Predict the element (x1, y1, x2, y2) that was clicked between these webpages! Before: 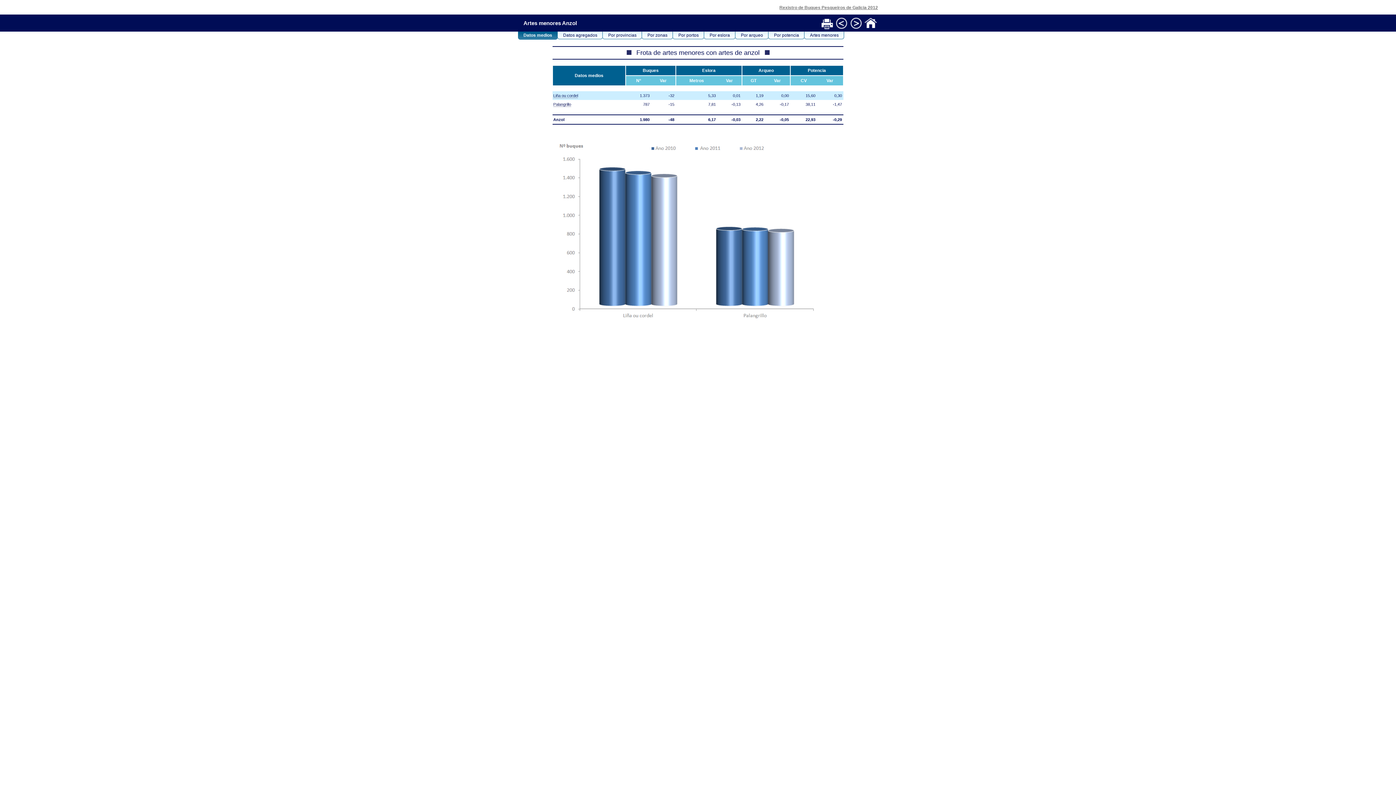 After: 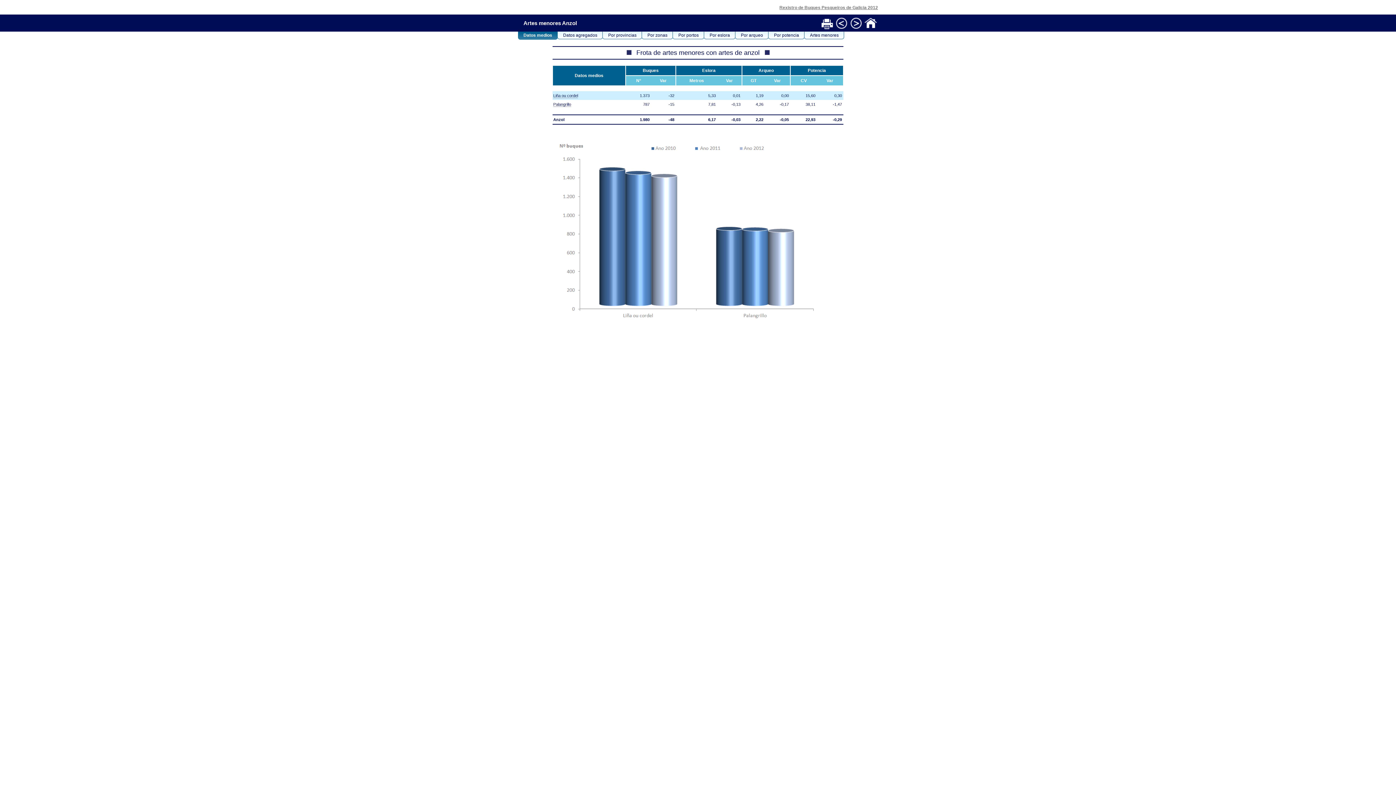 Action: bbox: (820, 24, 833, 31)